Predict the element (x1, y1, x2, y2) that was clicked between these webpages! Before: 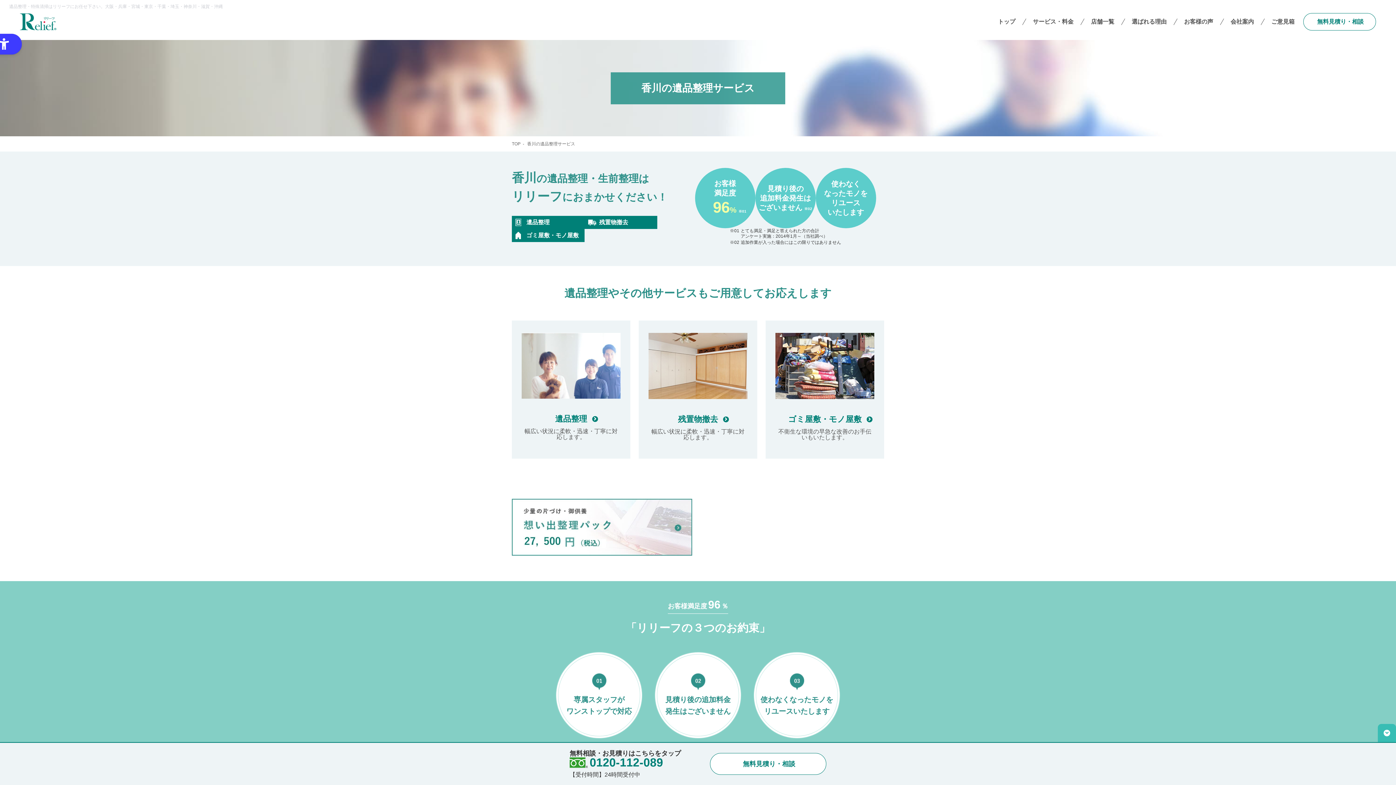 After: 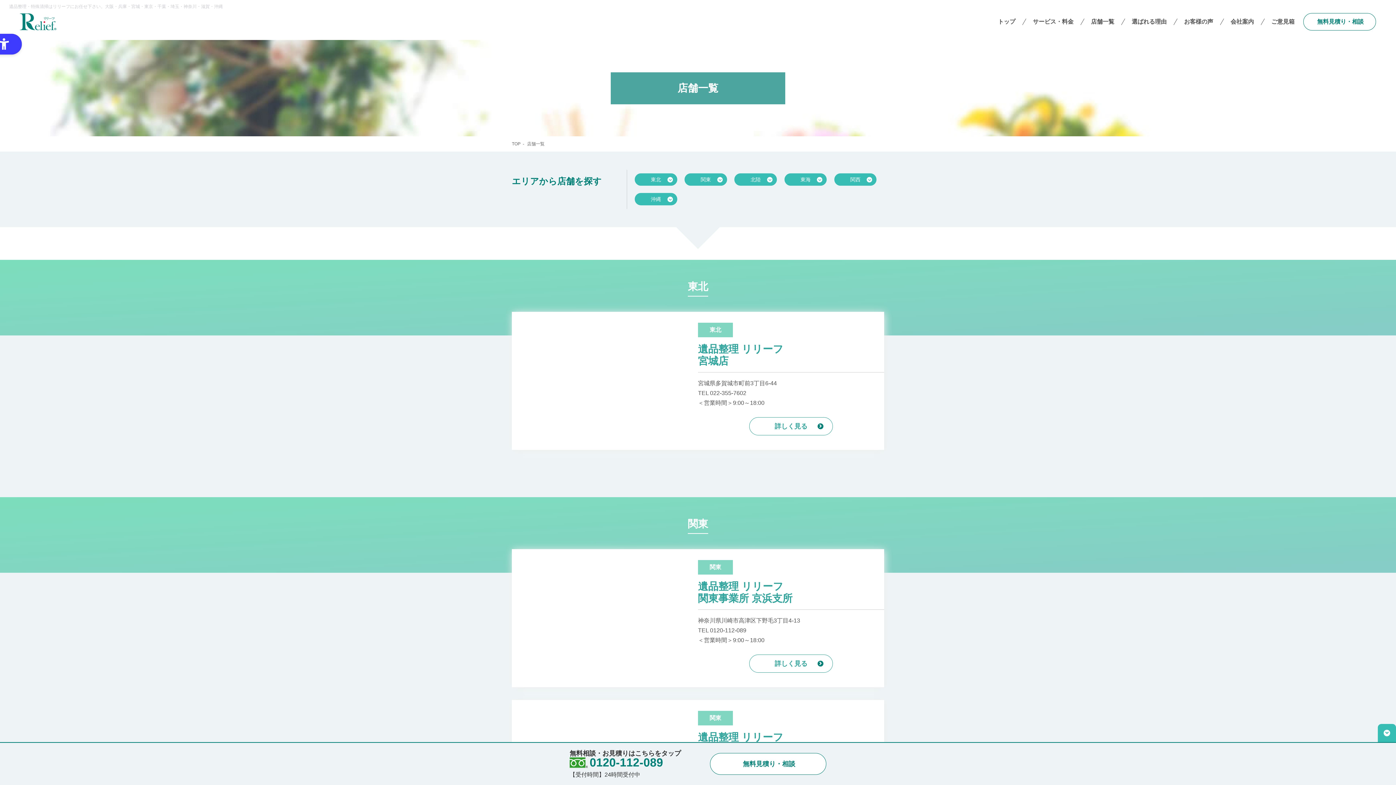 Action: bbox: (1091, 16, 1114, 27) label: 店舗一覧